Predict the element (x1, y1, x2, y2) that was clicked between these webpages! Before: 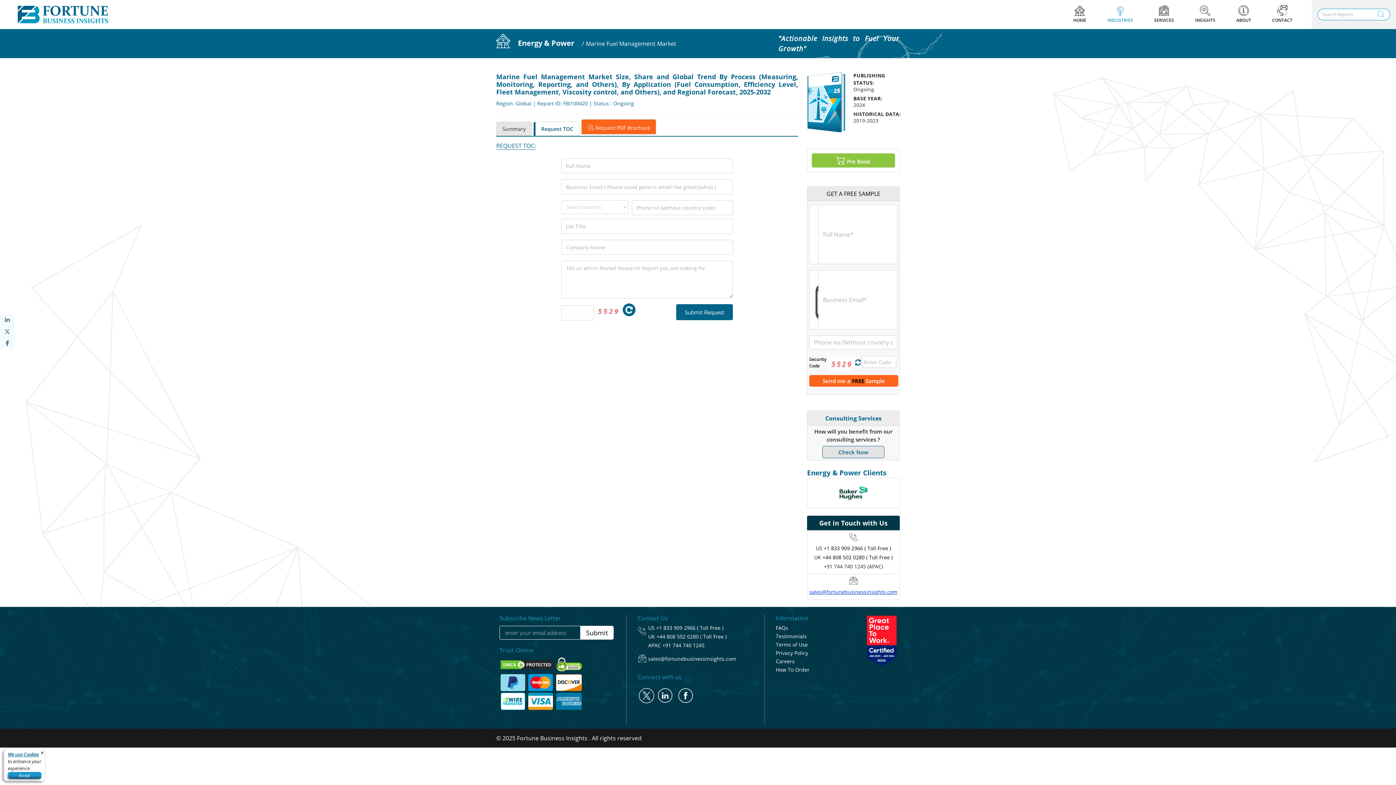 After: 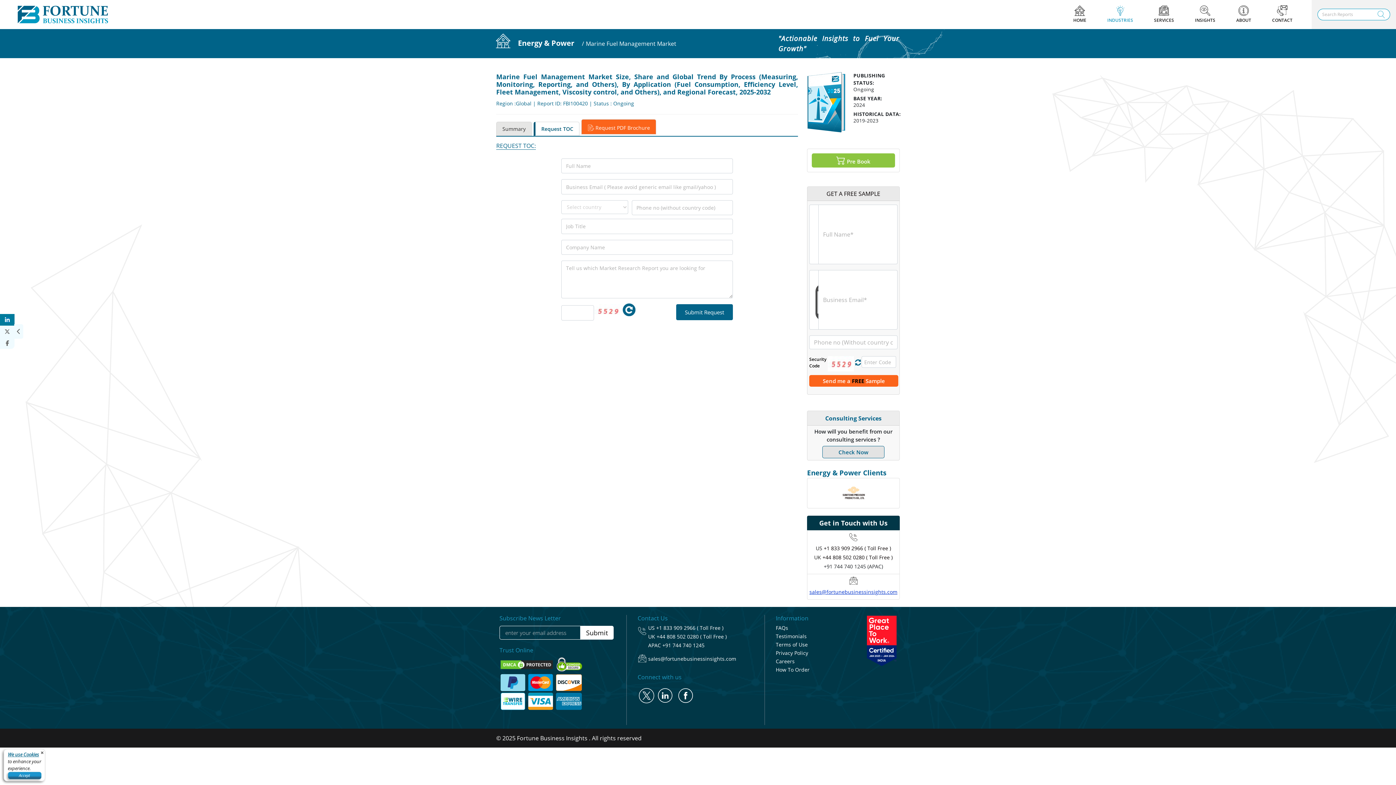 Action: bbox: (0, 314, 14, 325)